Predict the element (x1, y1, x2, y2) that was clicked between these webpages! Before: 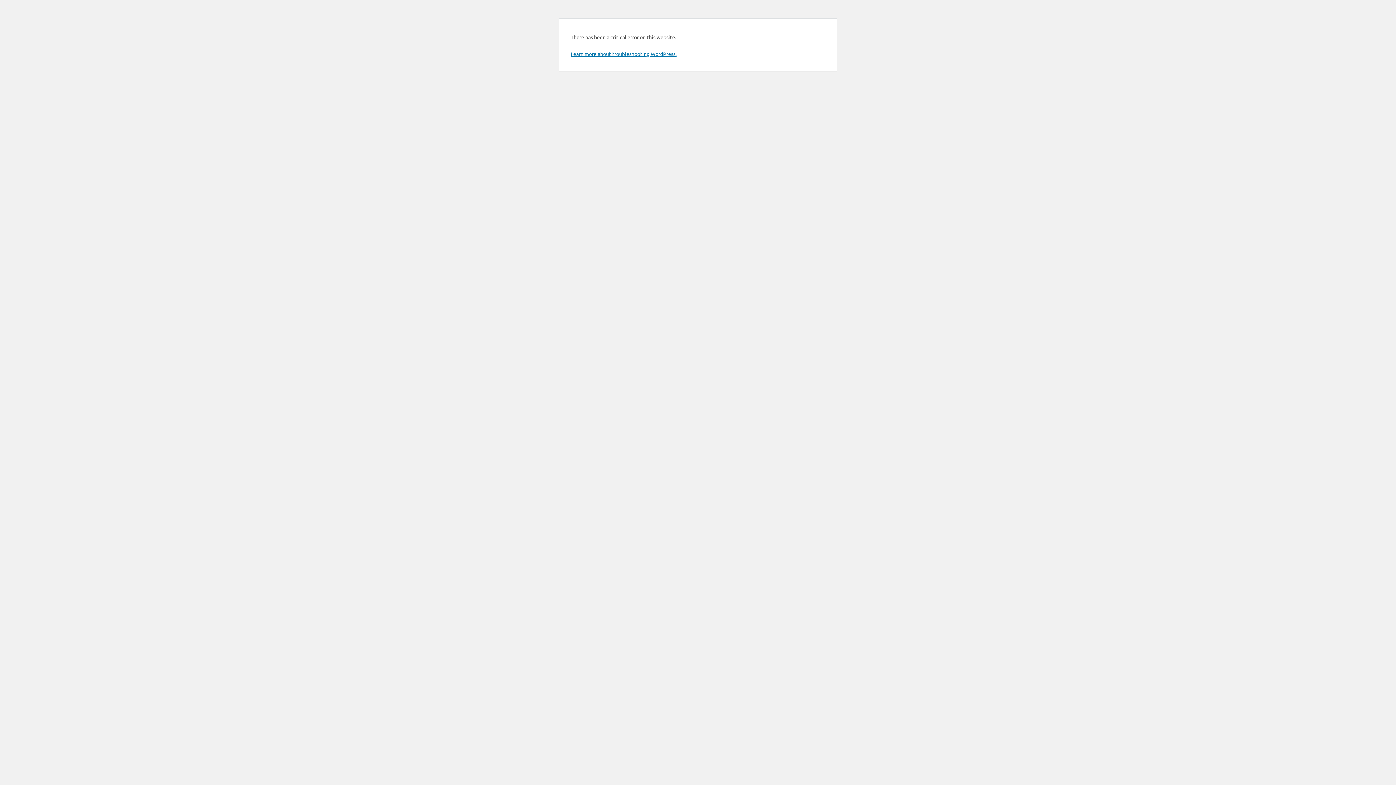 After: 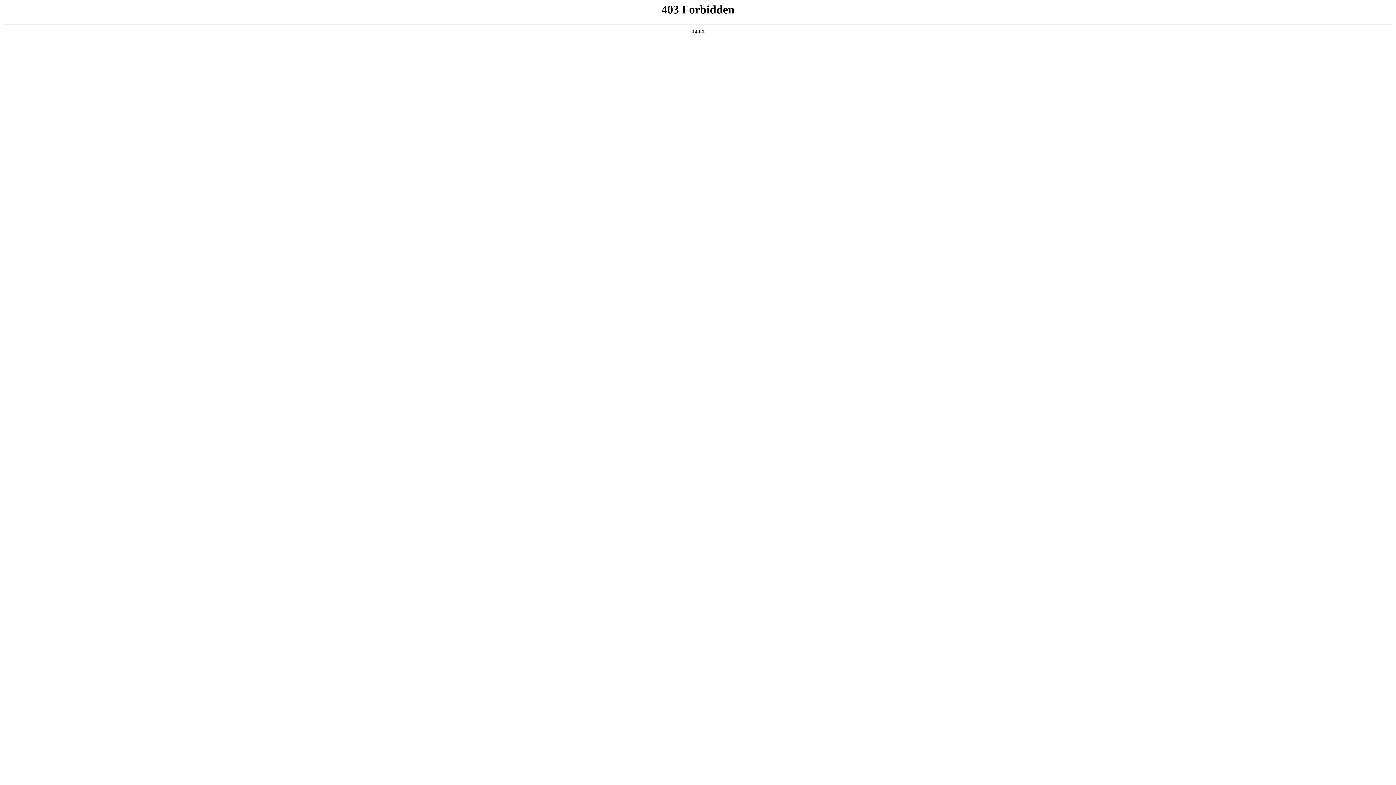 Action: label: Learn more about troubleshooting WordPress. bbox: (570, 50, 676, 57)